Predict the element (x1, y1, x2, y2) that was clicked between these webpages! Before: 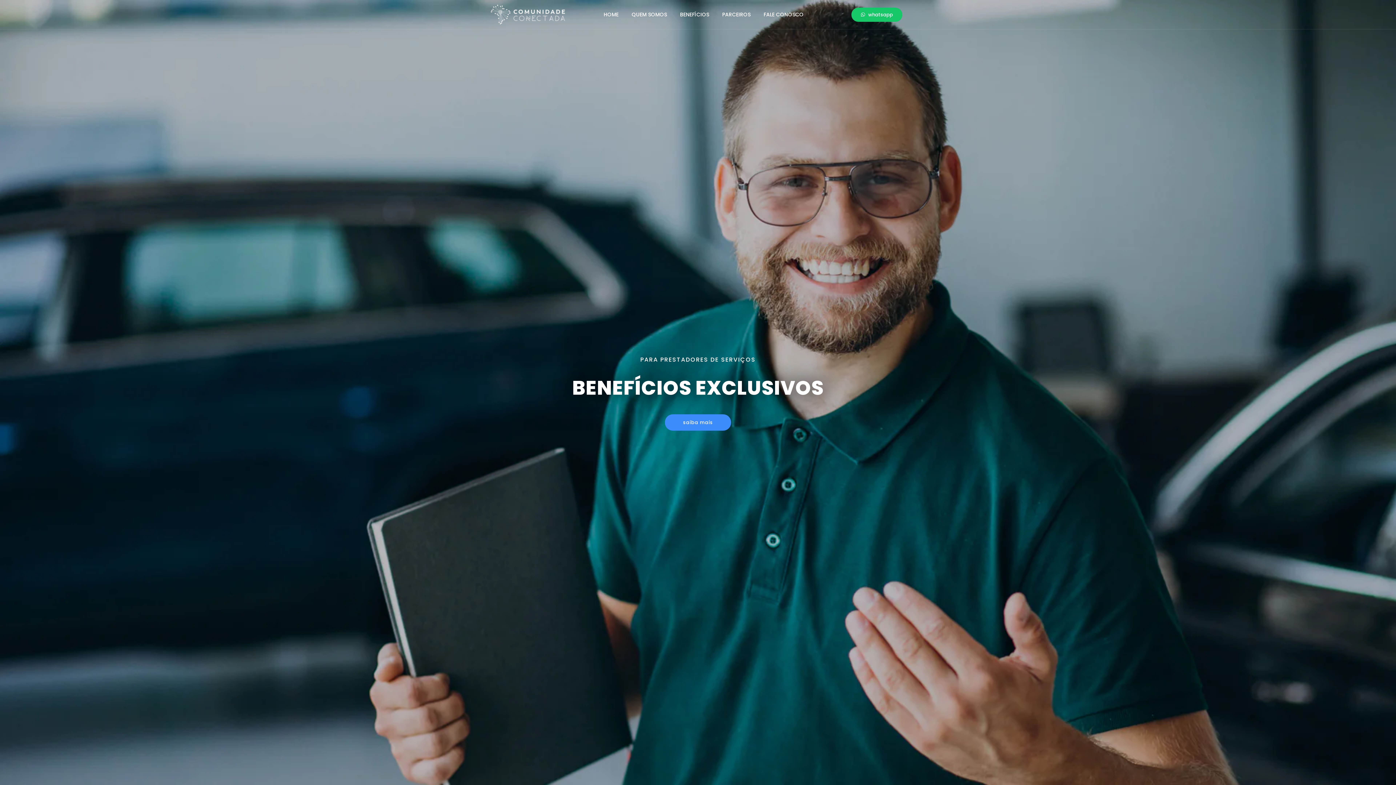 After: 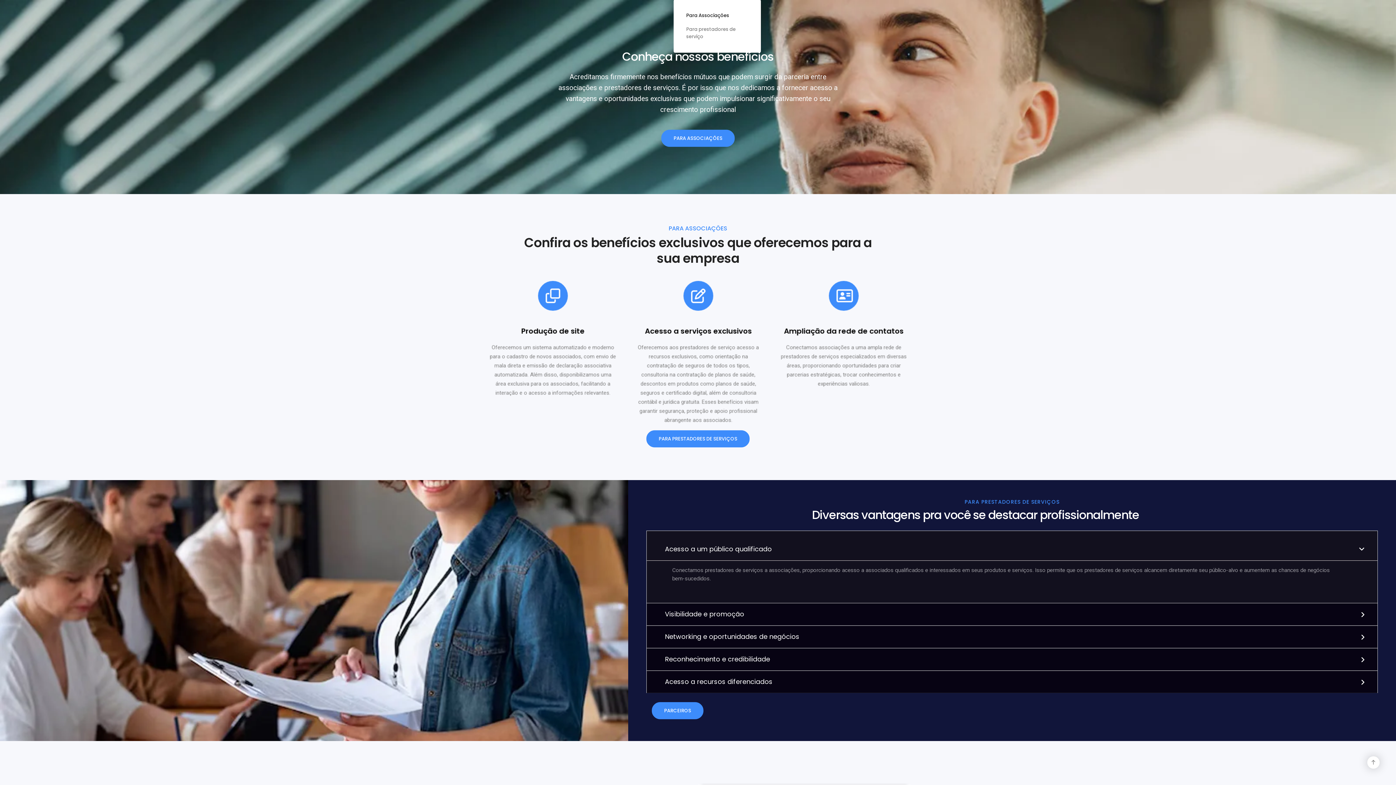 Action: label: BENEFÍCIOS bbox: (680, 0, 709, 29)